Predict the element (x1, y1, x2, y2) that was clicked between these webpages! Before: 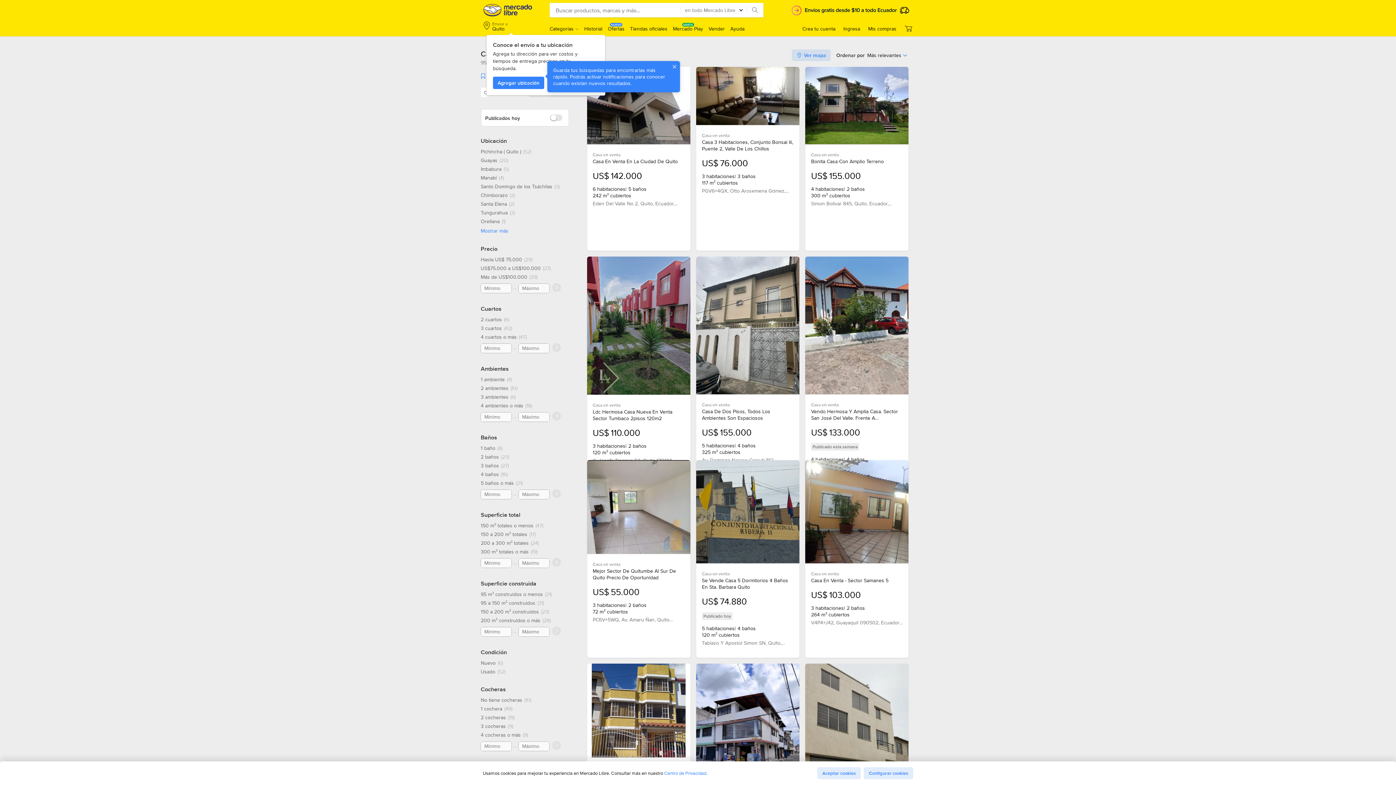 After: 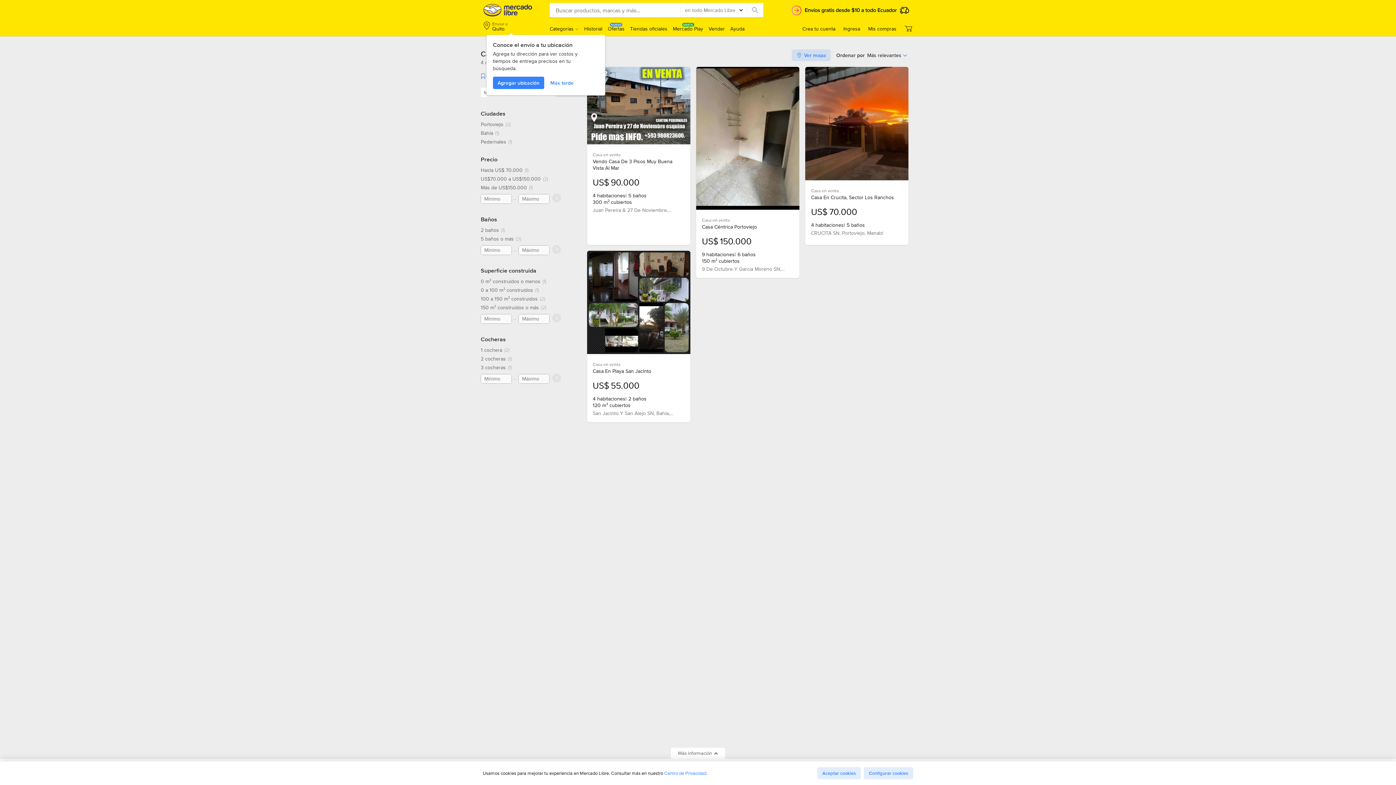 Action: bbox: (480, 174, 504, 181) label: Manabí, 4 resultados